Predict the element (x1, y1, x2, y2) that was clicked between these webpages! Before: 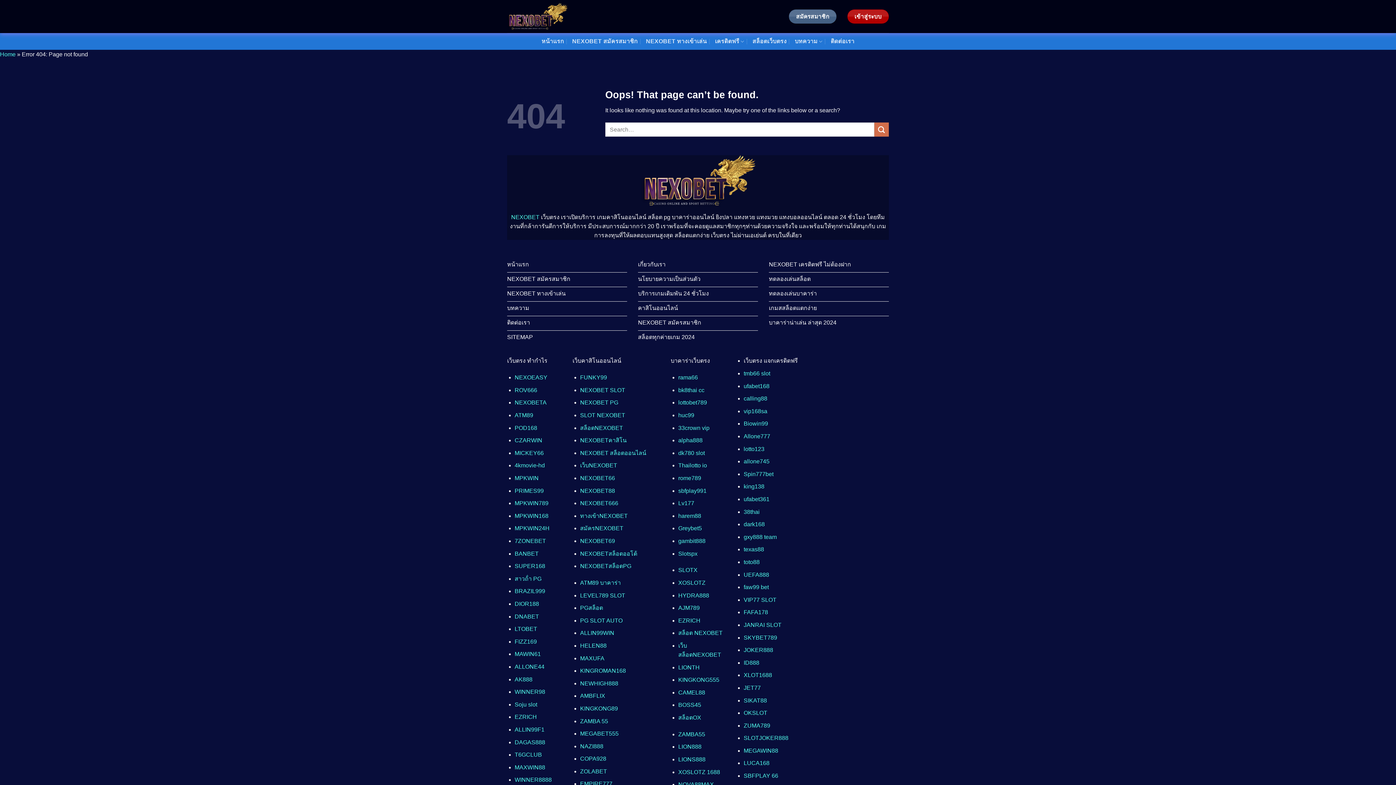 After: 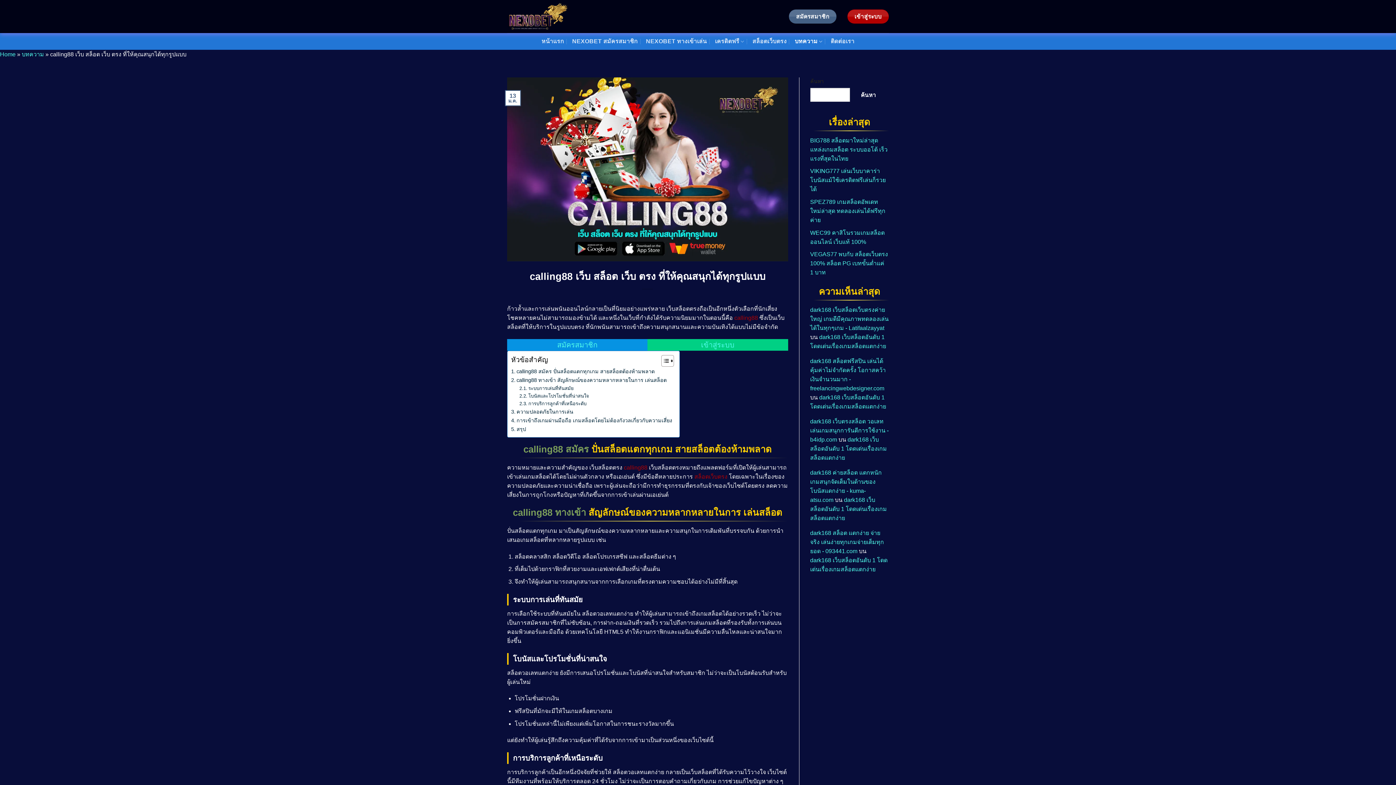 Action: label: calling88 bbox: (743, 395, 767, 401)